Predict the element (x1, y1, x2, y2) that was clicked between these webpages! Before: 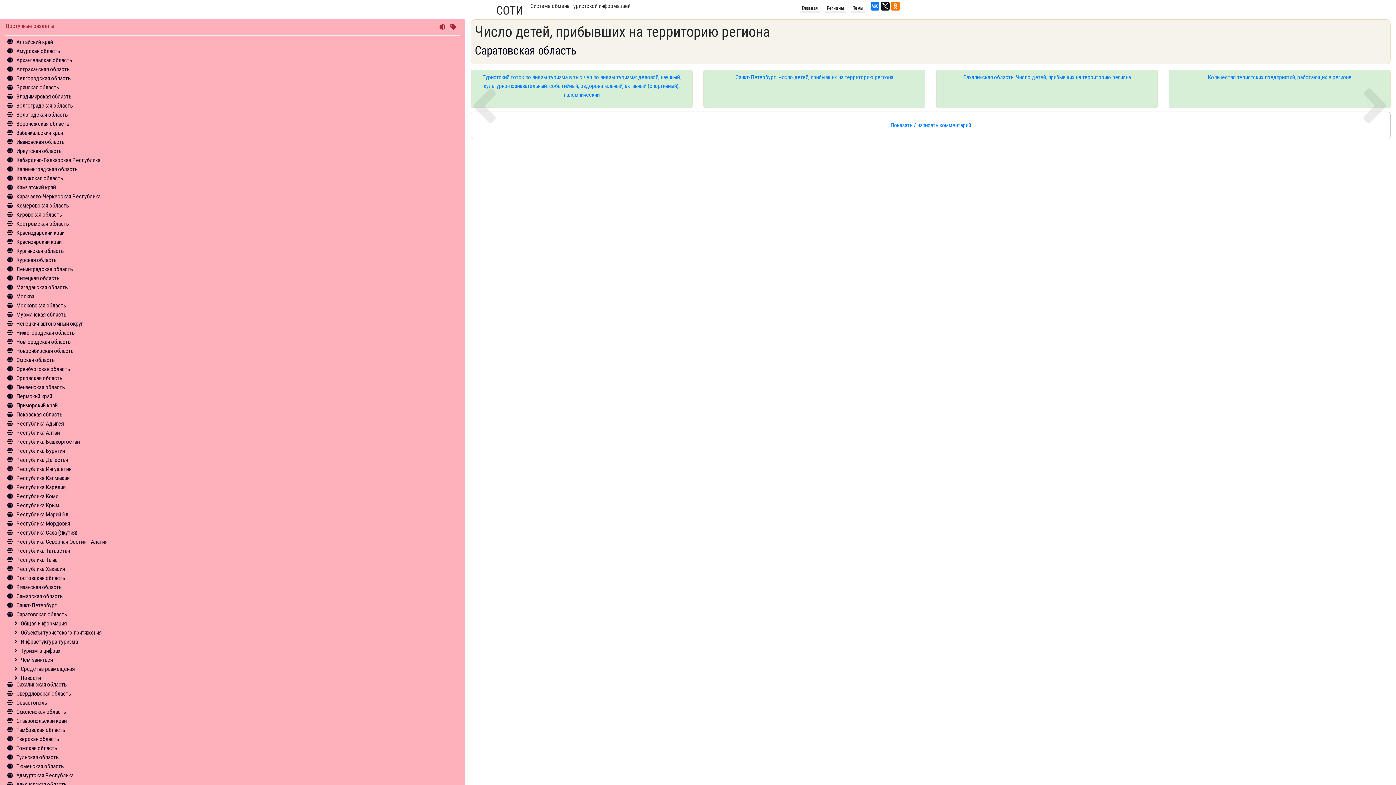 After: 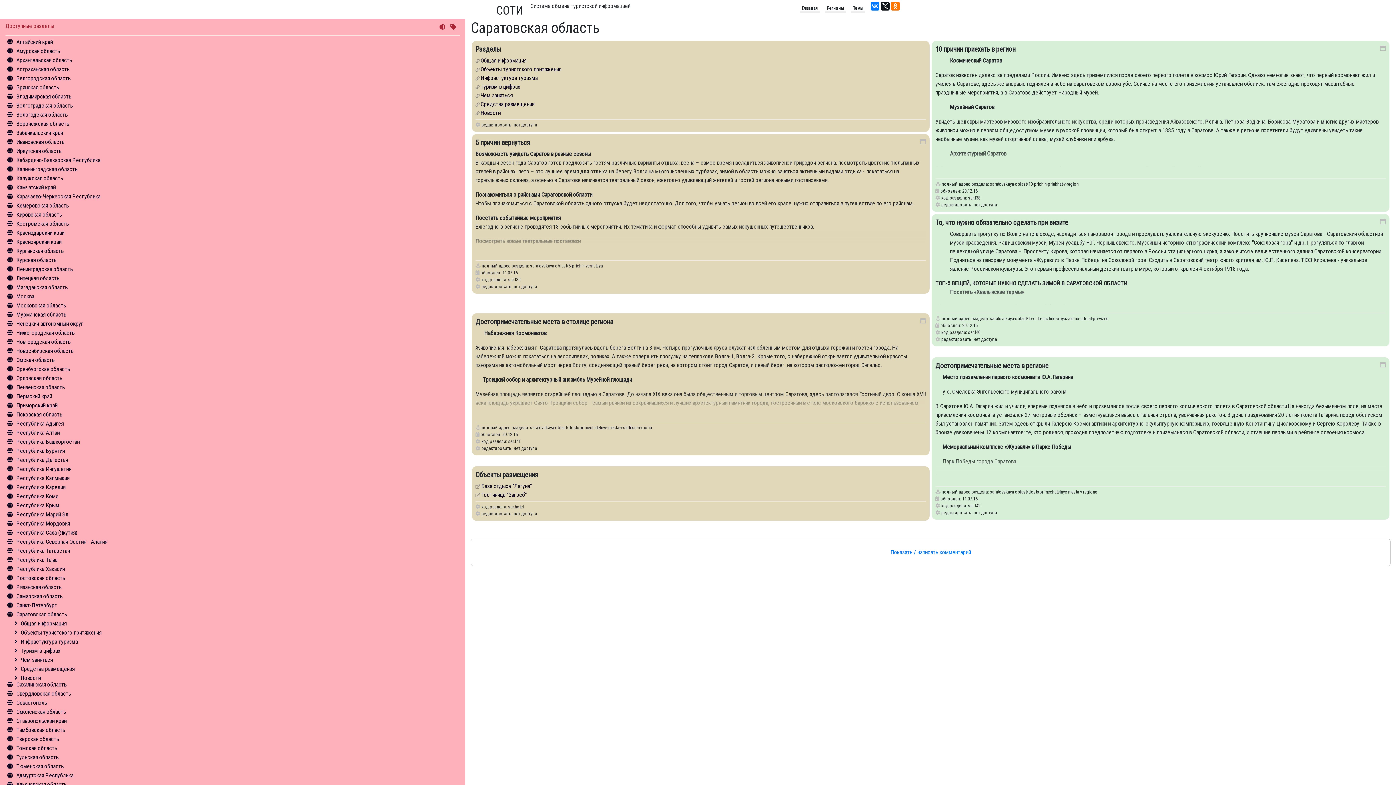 Action: label: Саратовская область bbox: (474, 43, 576, 57)